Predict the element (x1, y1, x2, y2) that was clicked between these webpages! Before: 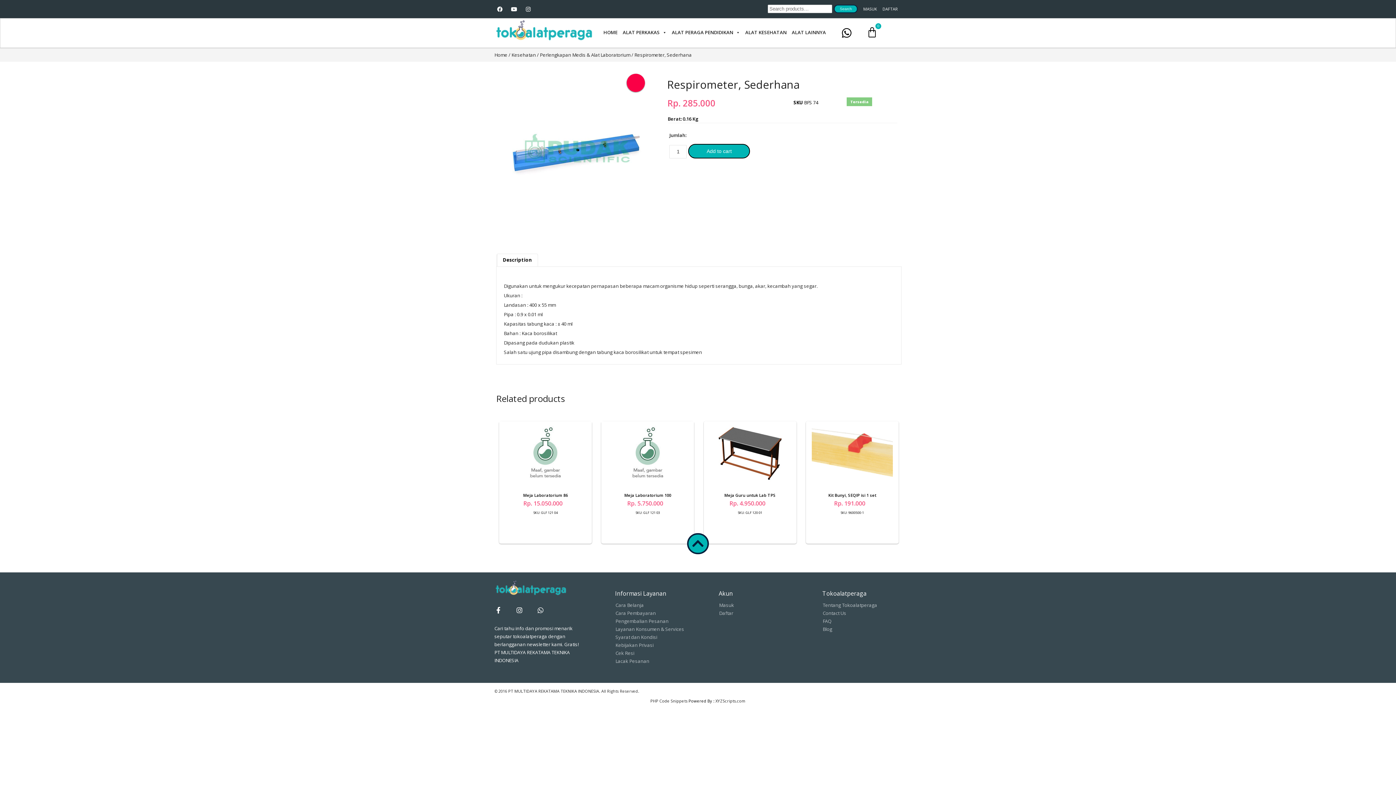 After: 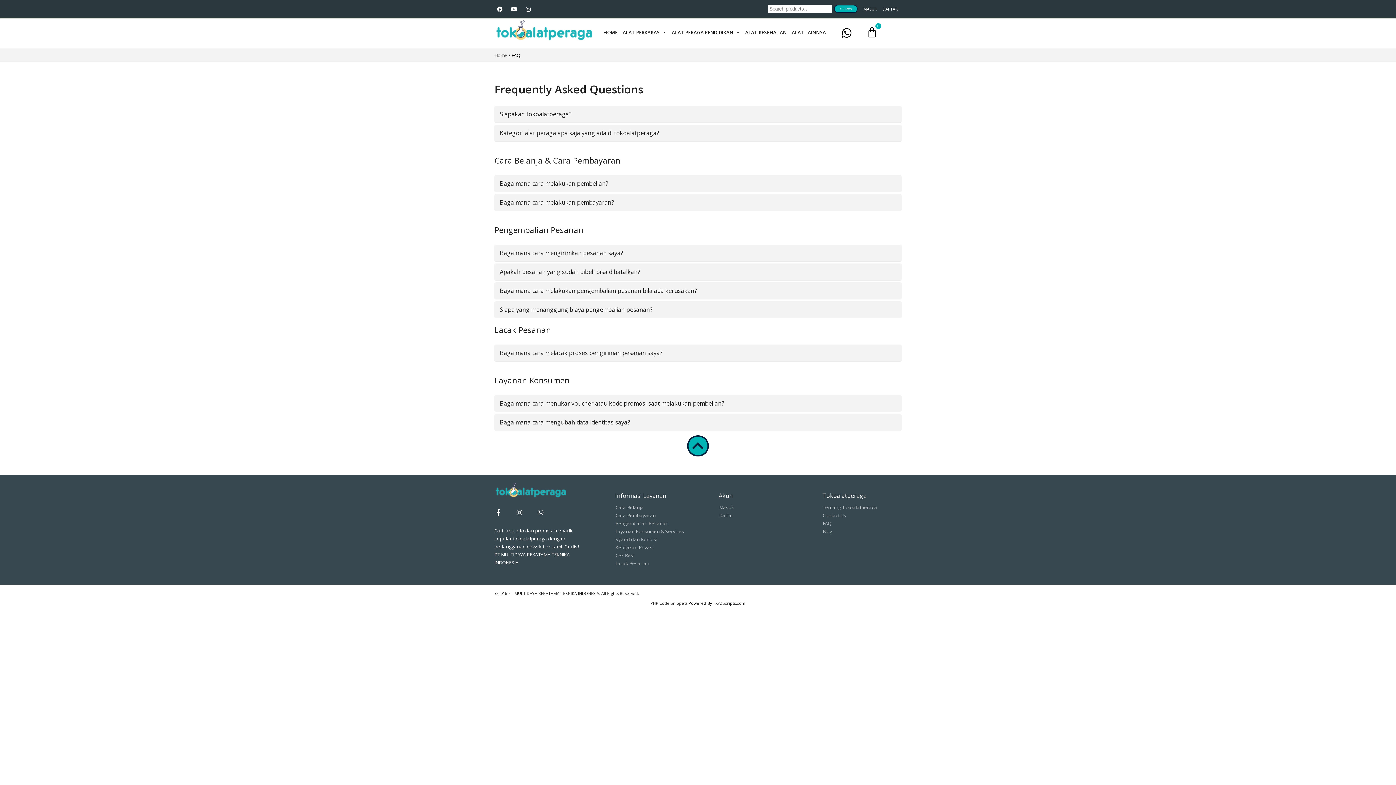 Action: bbox: (615, 618, 668, 624) label: Pengembalian Pesanan